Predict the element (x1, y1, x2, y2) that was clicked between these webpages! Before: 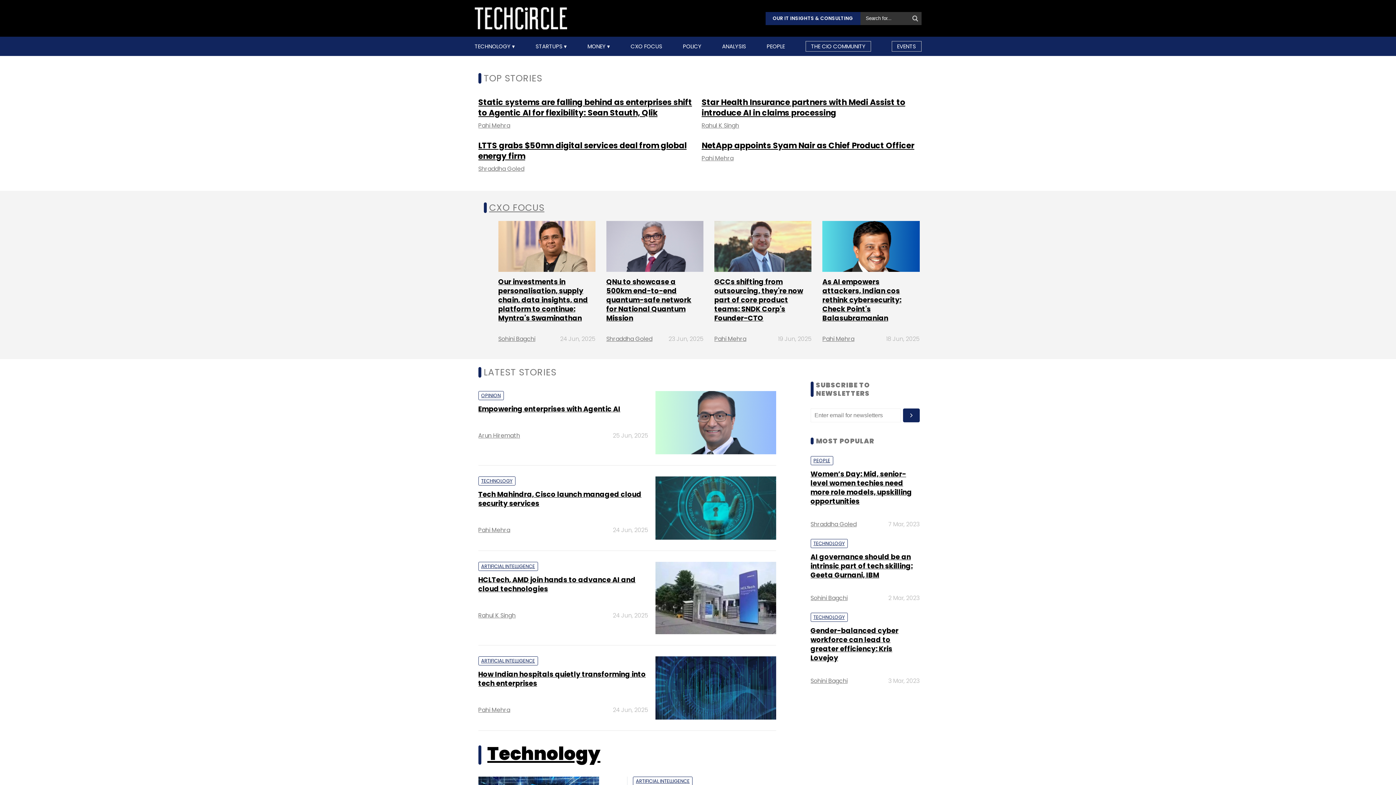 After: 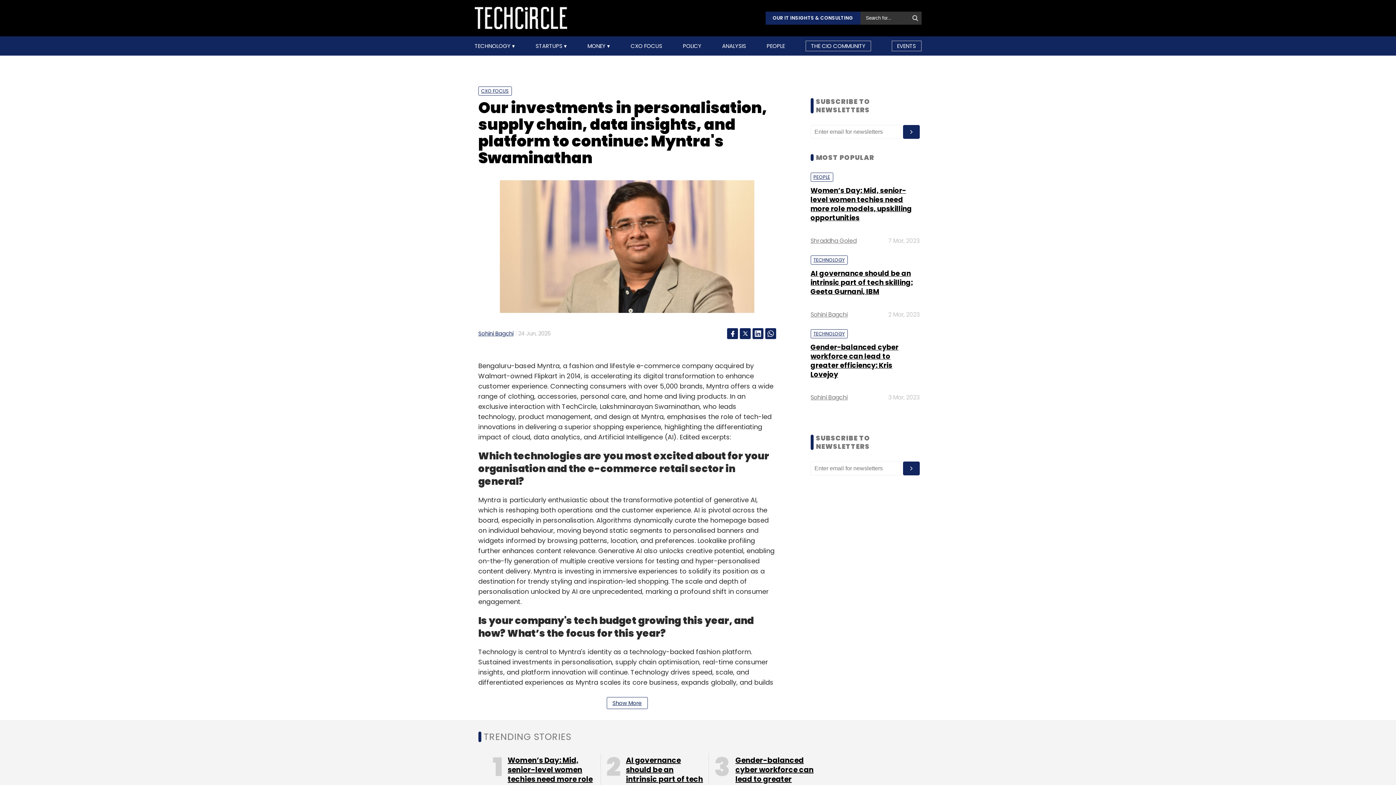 Action: label: Our investments in personalisation, supply chain, data insights, and platform to continue: Myntra's Swaminathan bbox: (498, 297, 587, 341)